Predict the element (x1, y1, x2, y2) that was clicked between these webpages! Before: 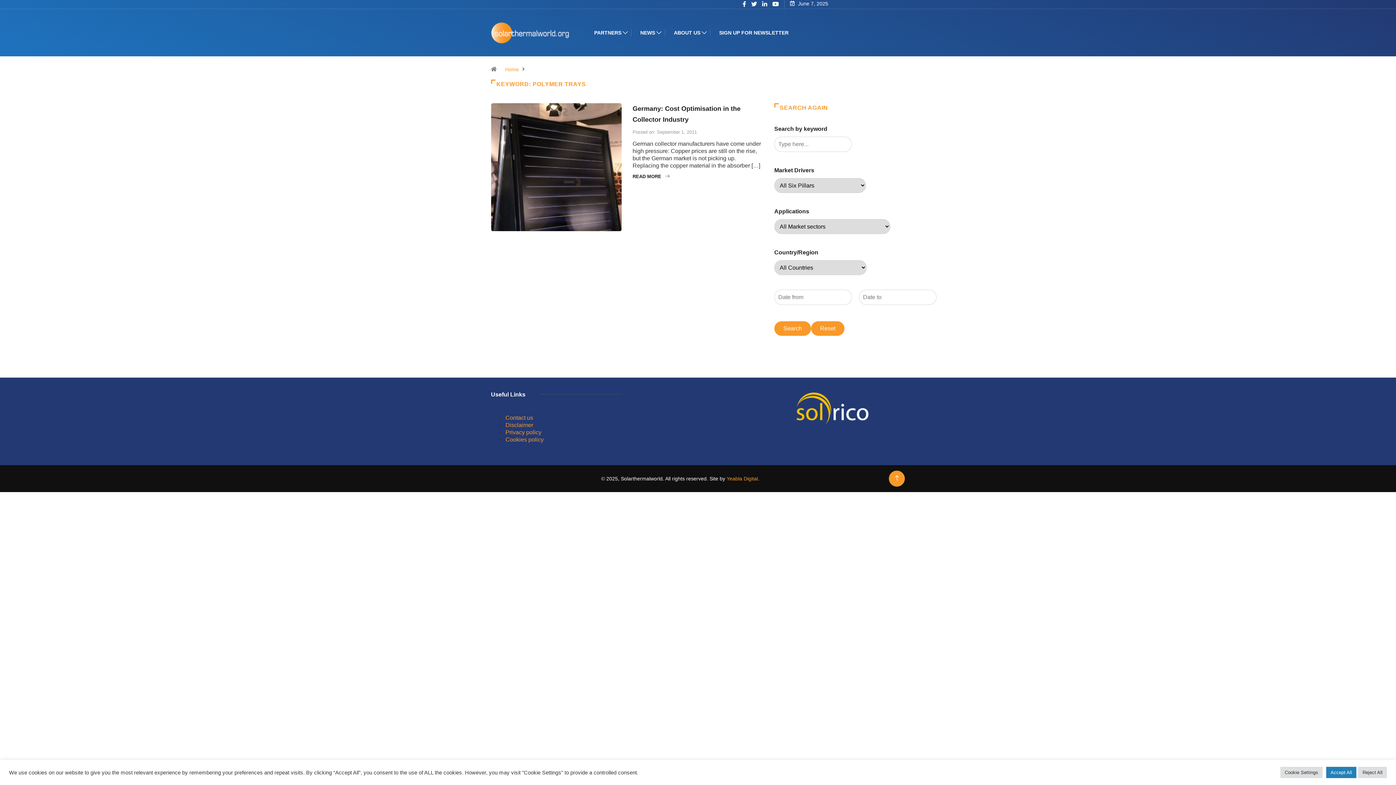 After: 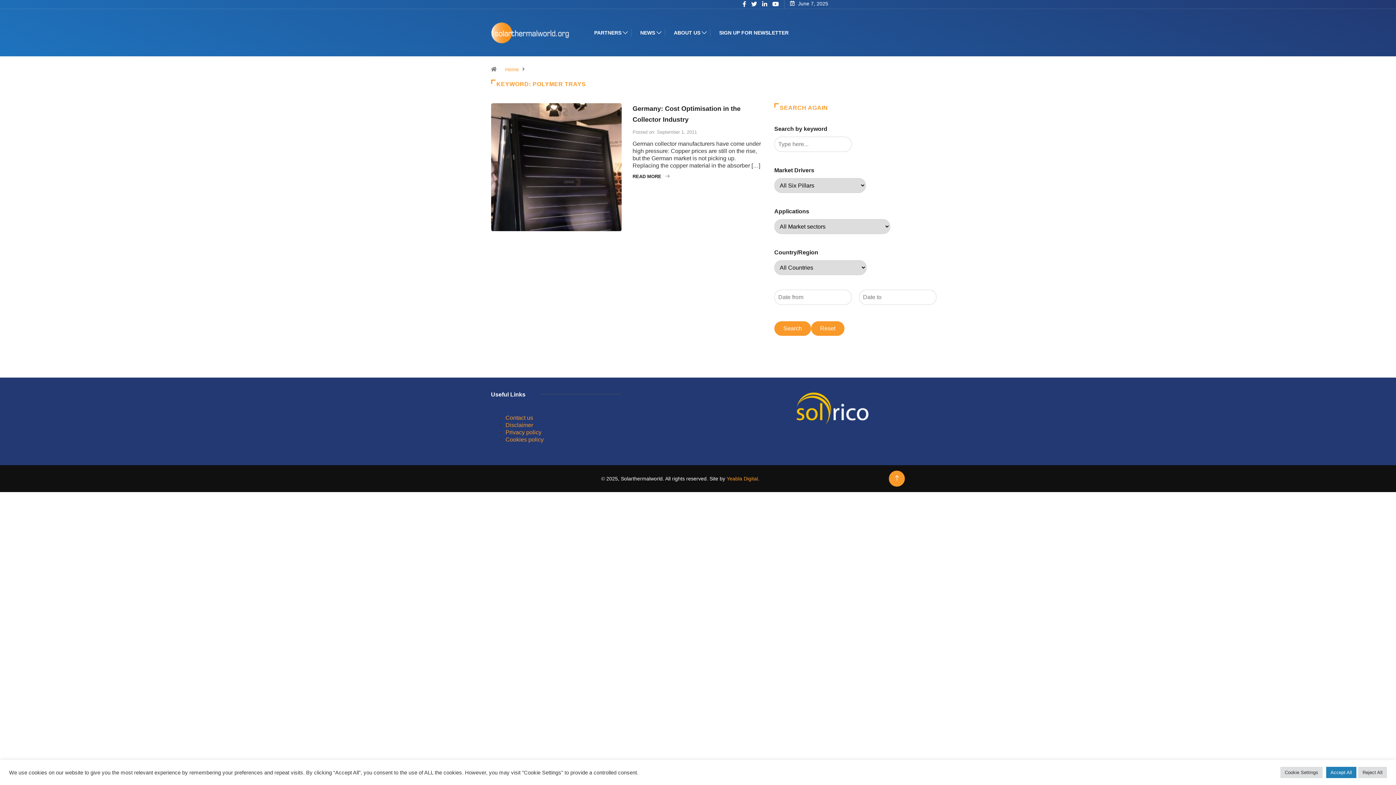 Action: bbox: (772, 1, 779, 6)